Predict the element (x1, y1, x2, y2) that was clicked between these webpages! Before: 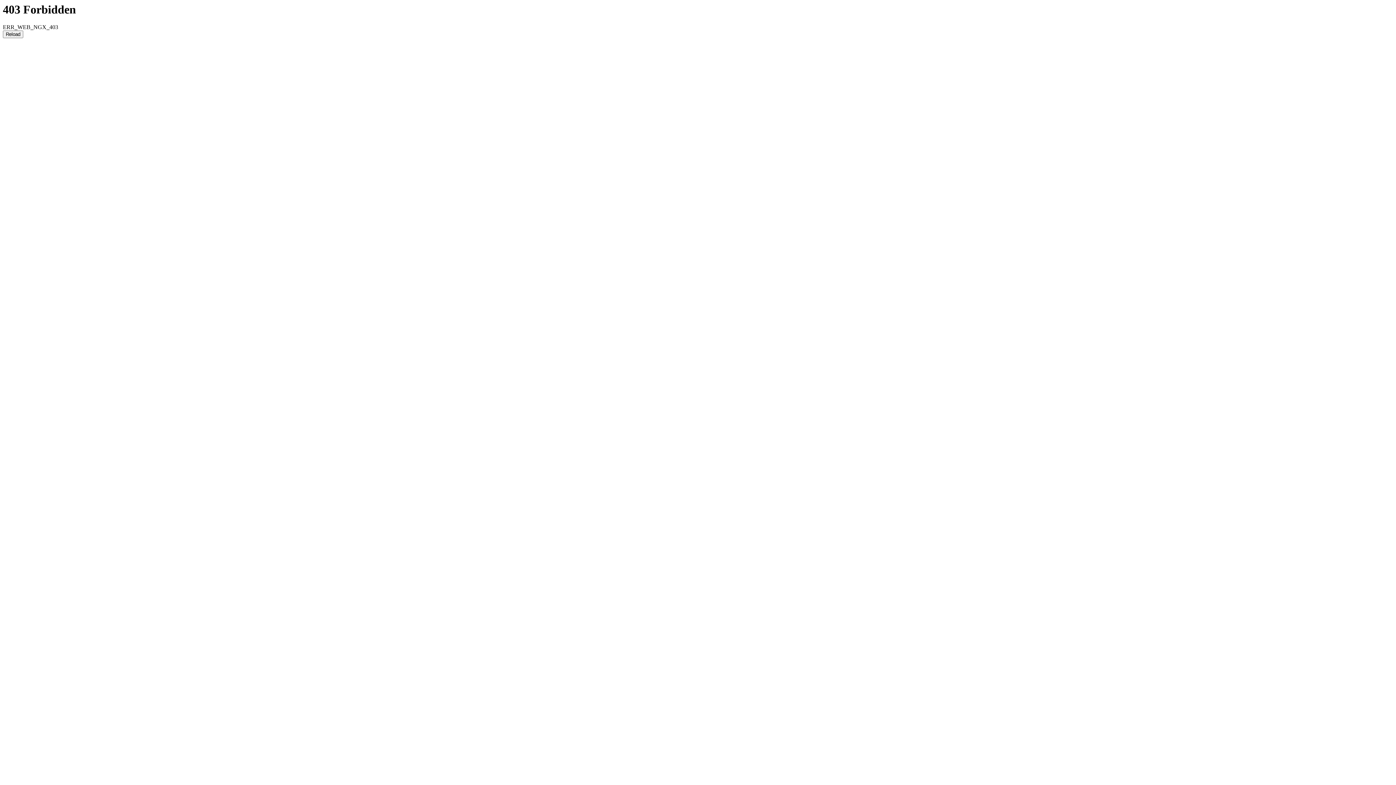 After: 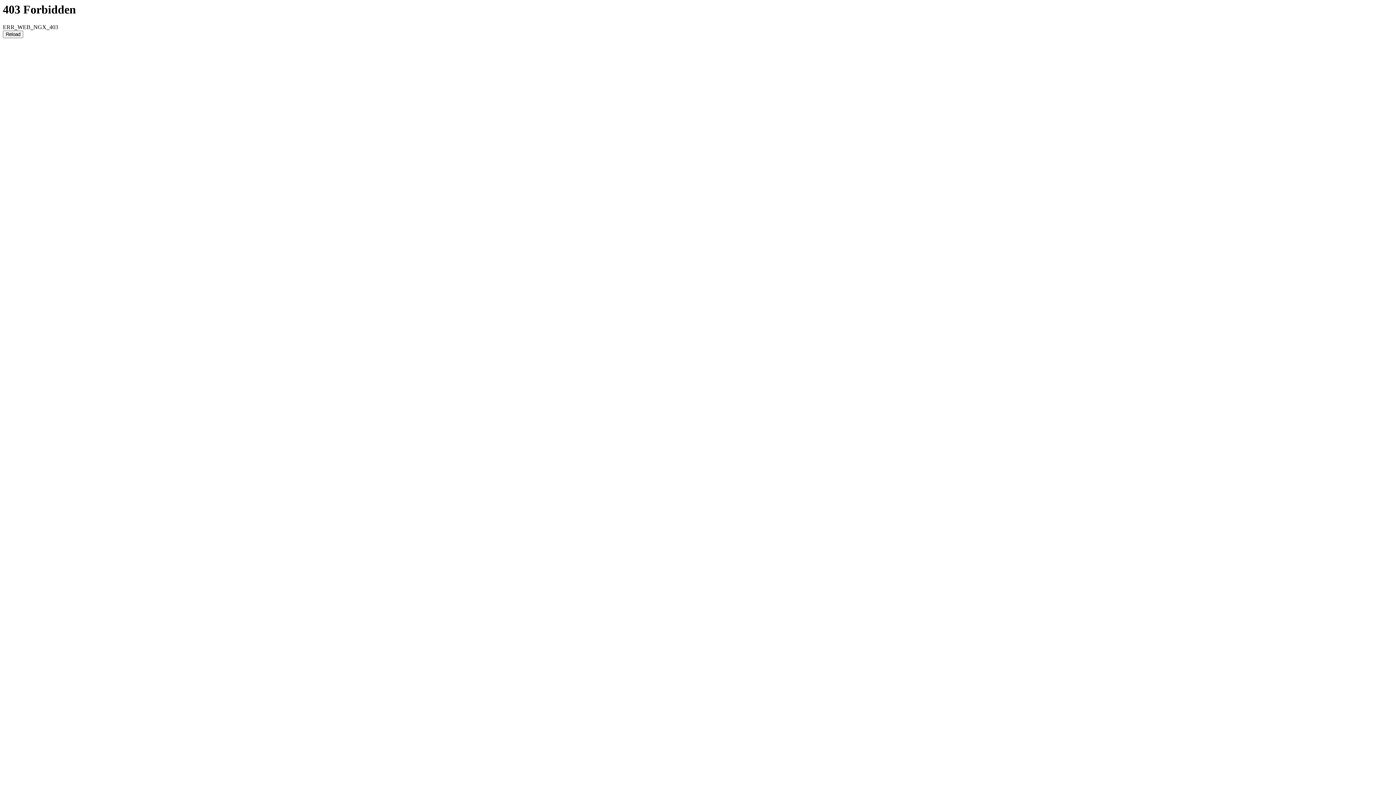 Action: bbox: (2, 30, 23, 38) label: Reload